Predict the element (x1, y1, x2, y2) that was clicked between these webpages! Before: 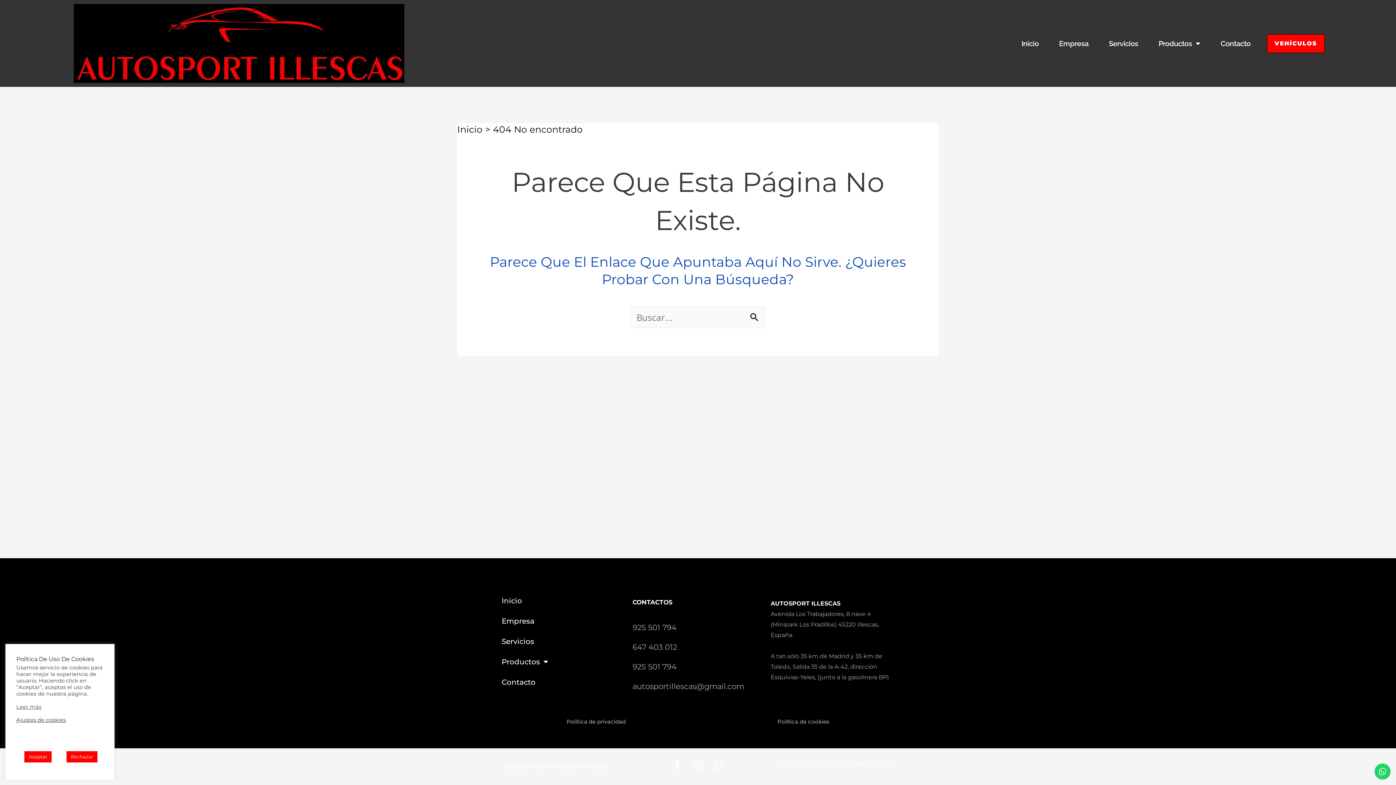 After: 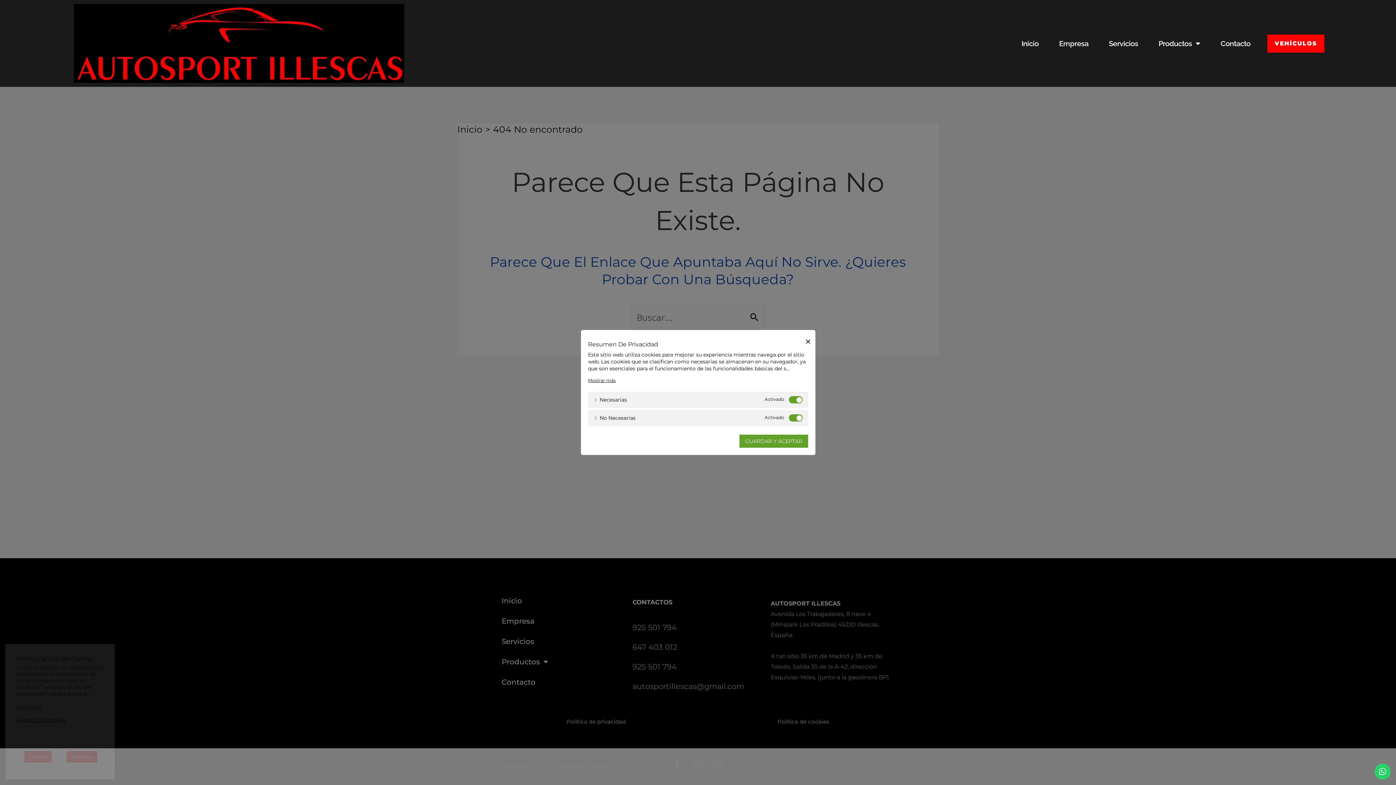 Action: bbox: (16, 717, 65, 723) label: Ajustes de cookies